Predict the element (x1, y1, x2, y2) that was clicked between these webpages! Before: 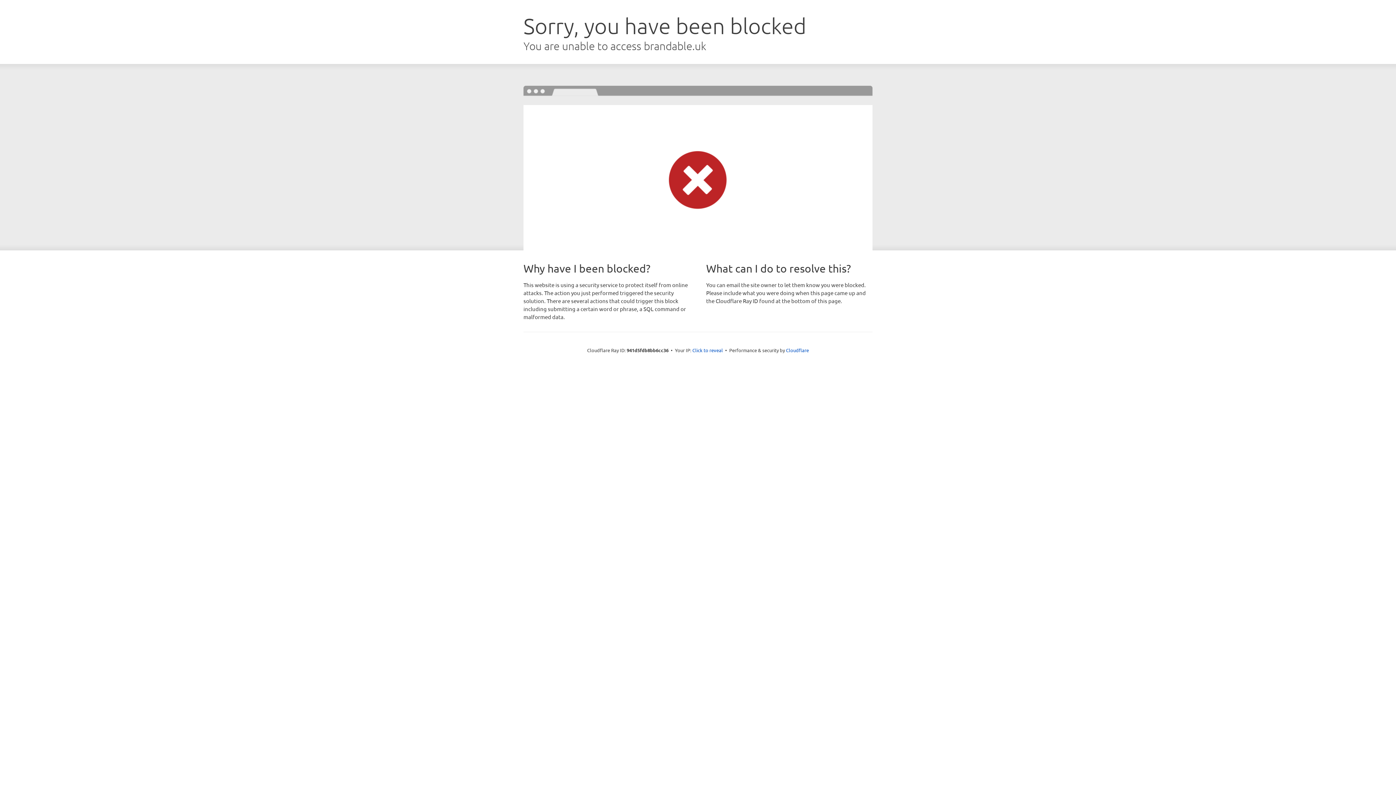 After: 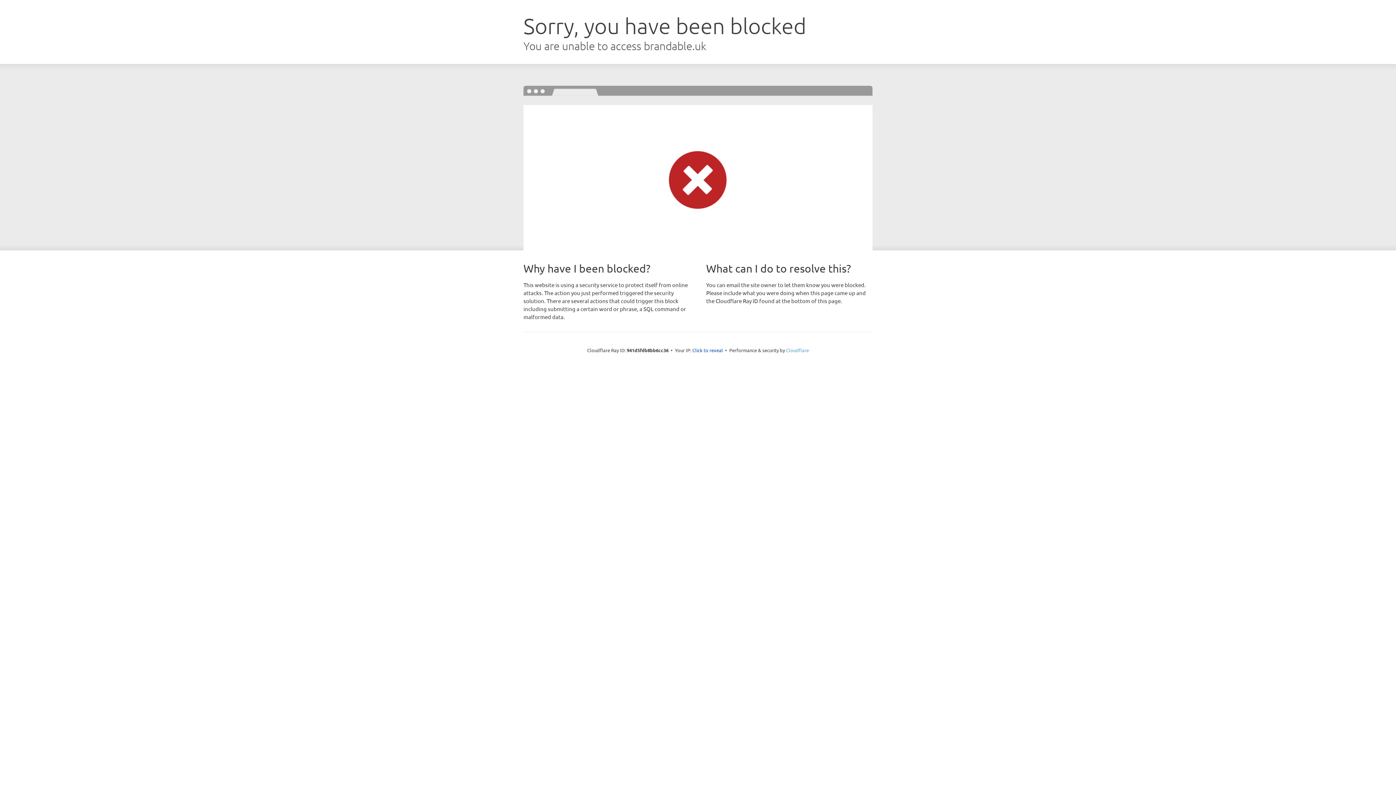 Action: bbox: (786, 347, 809, 353) label: Cloudflare